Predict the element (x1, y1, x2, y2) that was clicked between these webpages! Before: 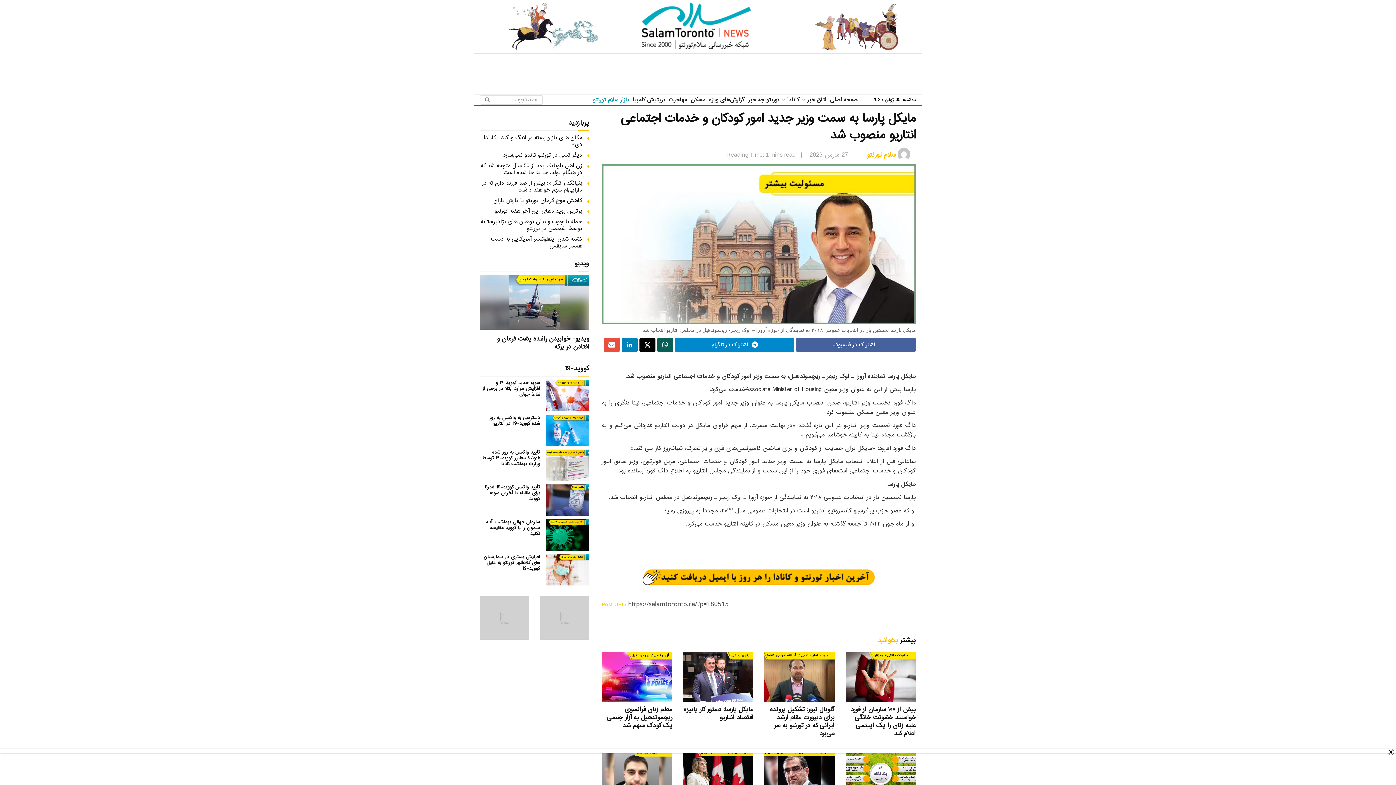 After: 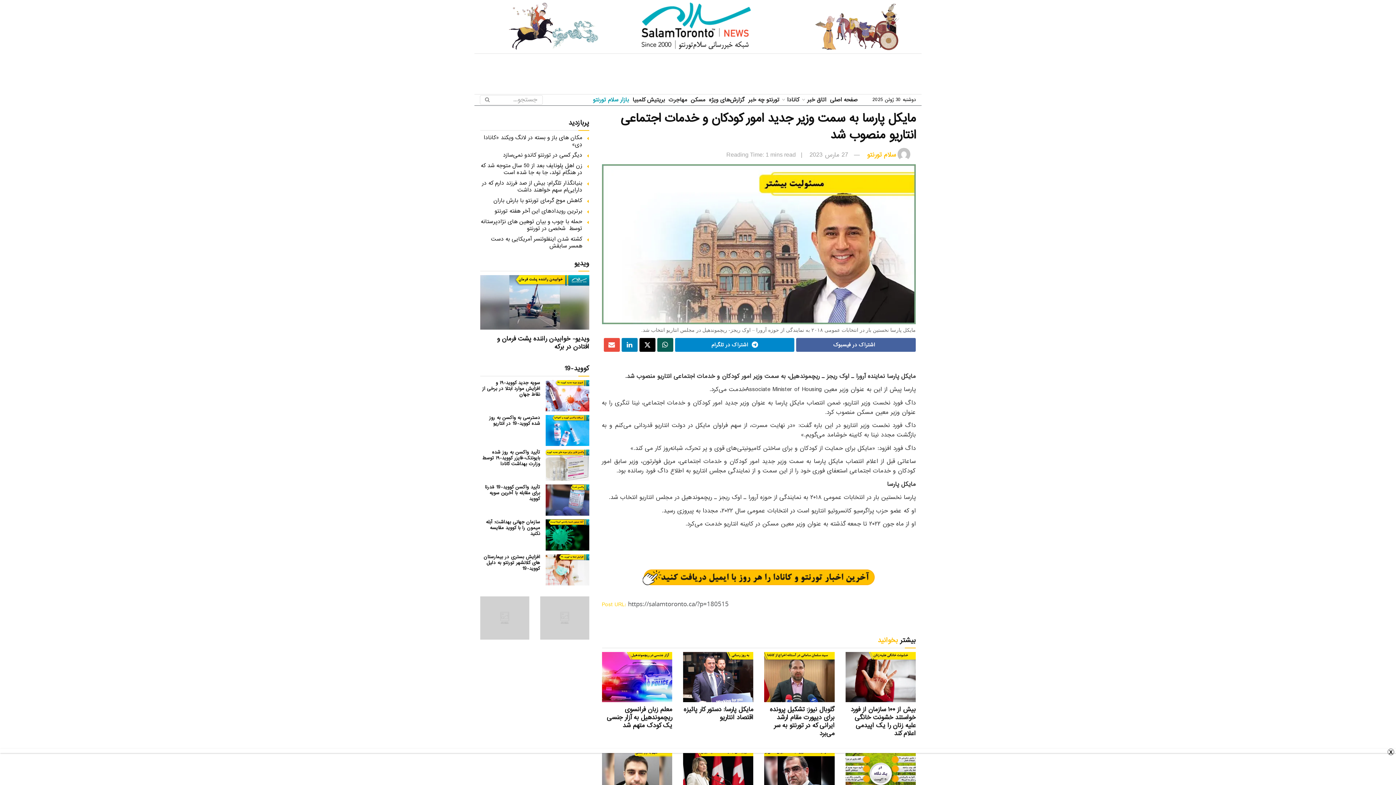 Action: bbox: (642, 623, 875, 639)